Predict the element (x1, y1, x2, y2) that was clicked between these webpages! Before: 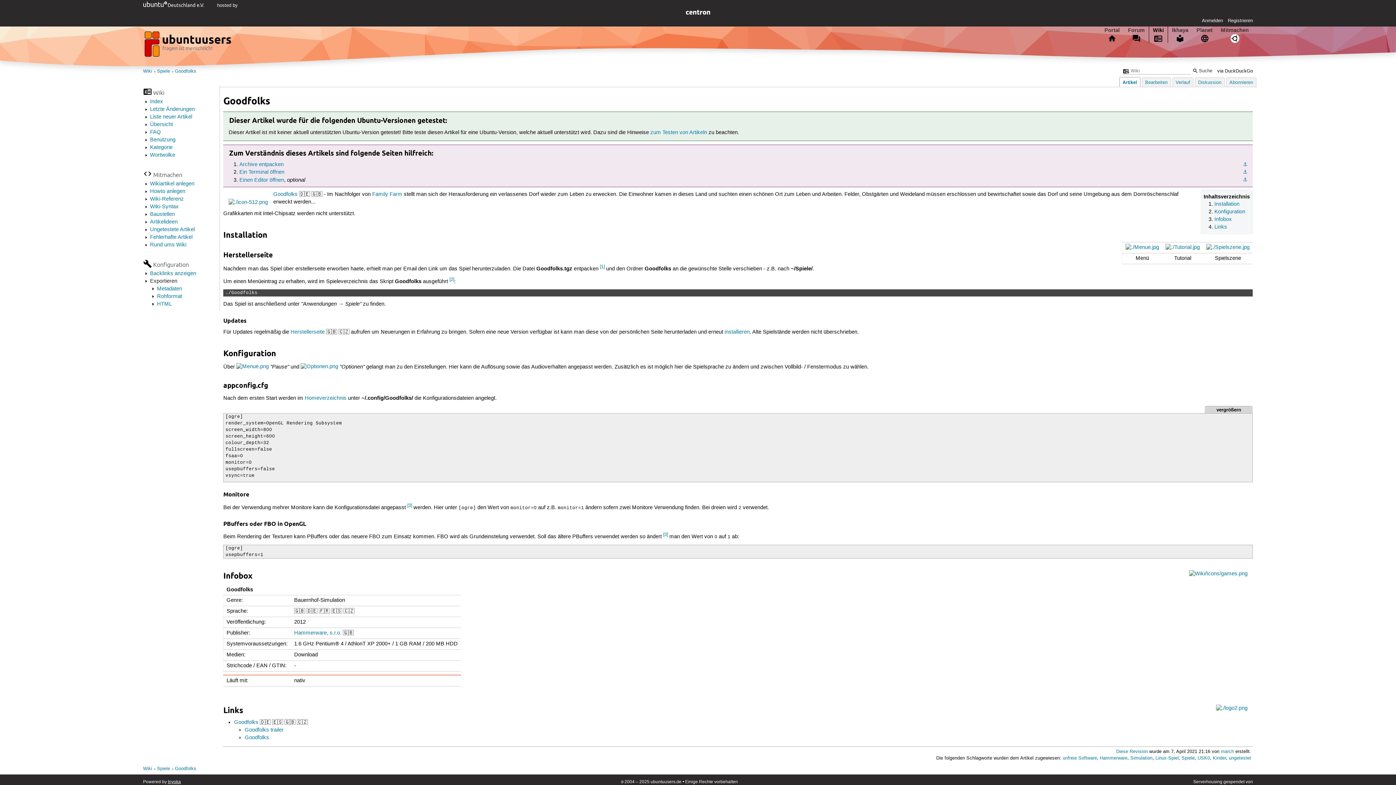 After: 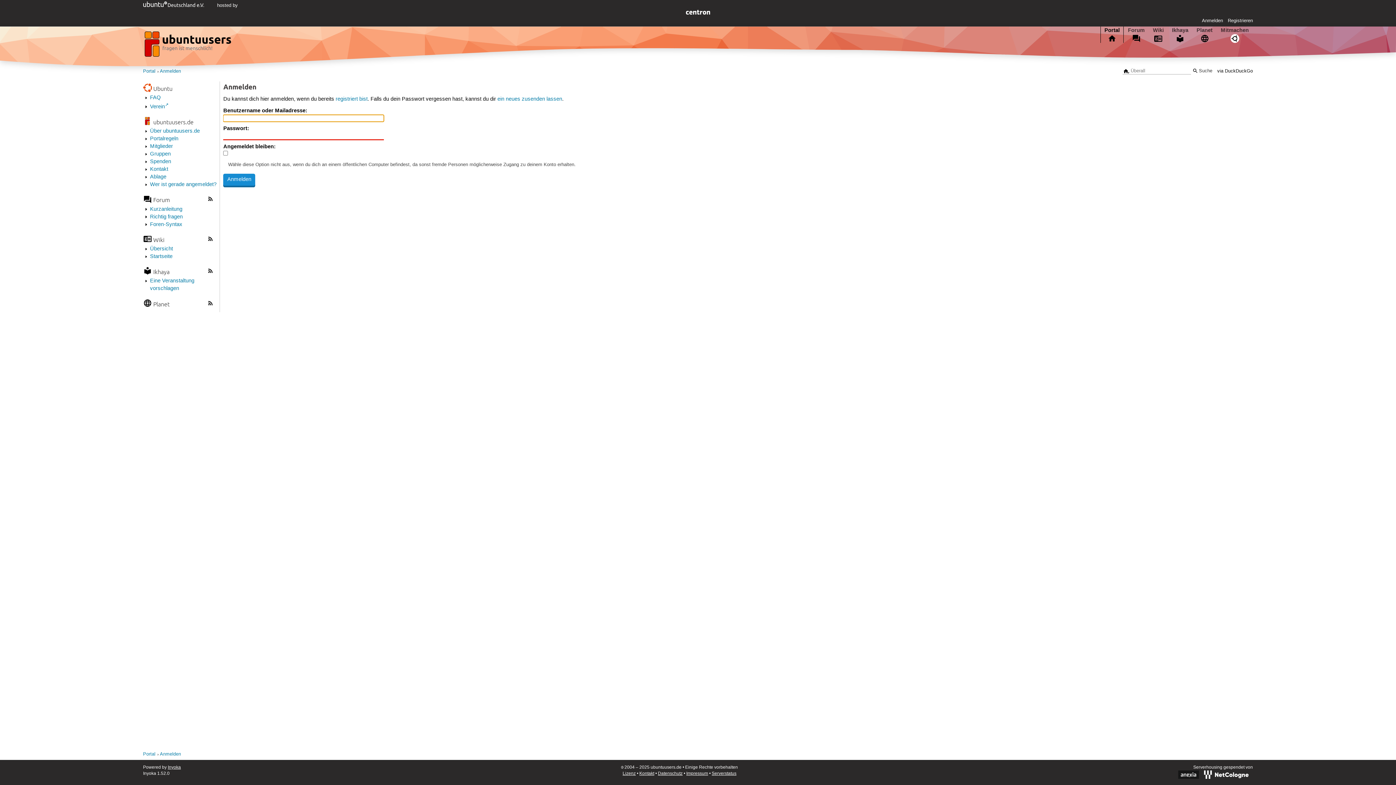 Action: label: Abonnieren bbox: (1226, 77, 1256, 87)